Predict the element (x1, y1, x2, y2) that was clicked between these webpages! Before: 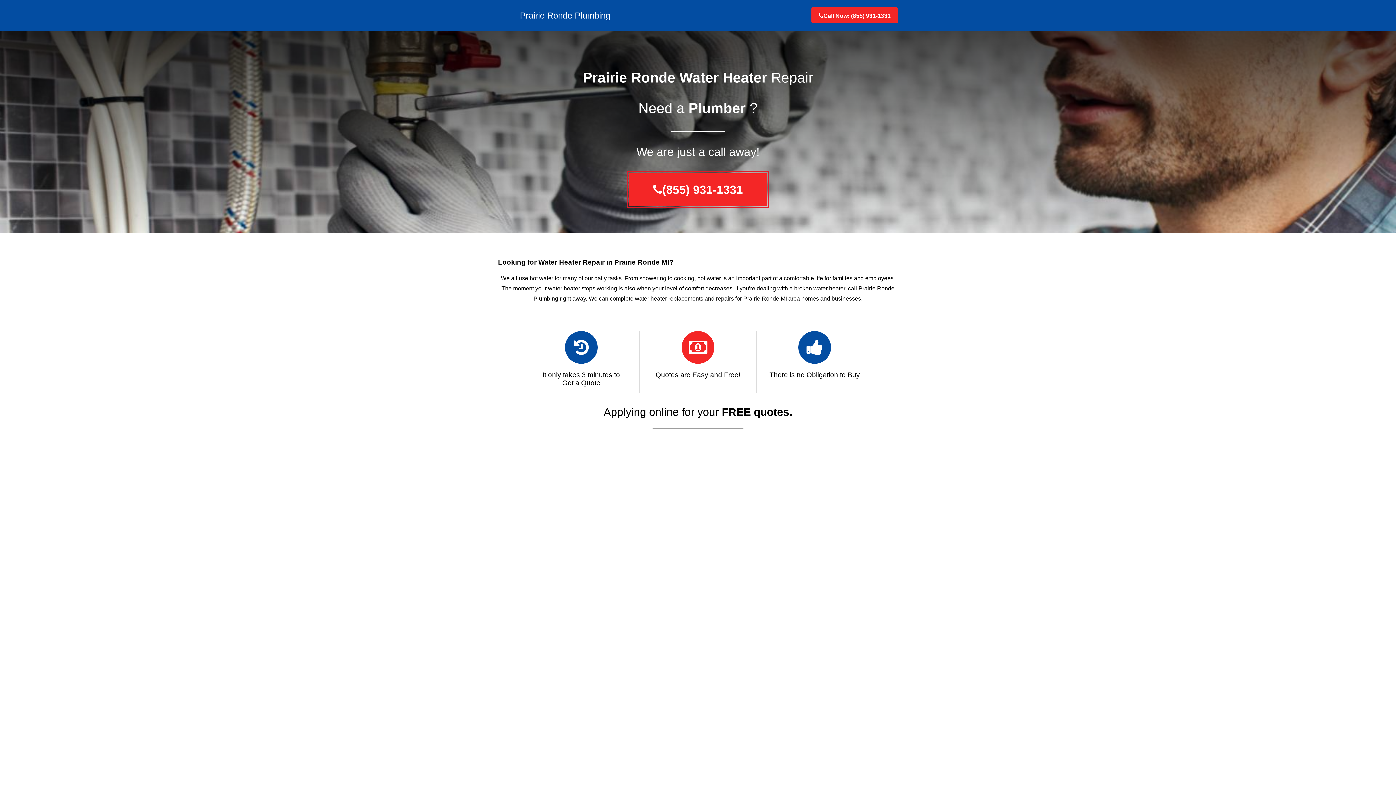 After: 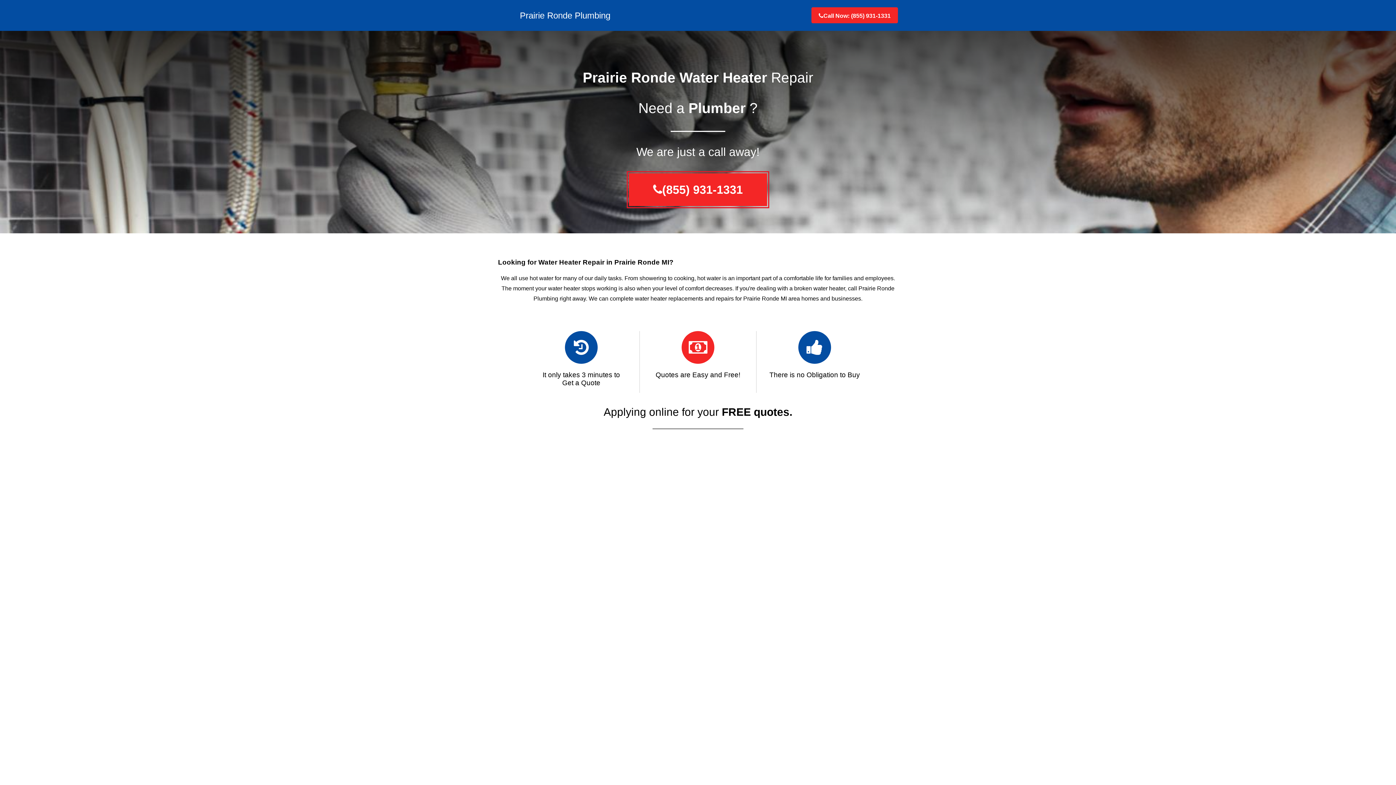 Action: bbox: (653, 183, 743, 196) label: (855) 931-1331